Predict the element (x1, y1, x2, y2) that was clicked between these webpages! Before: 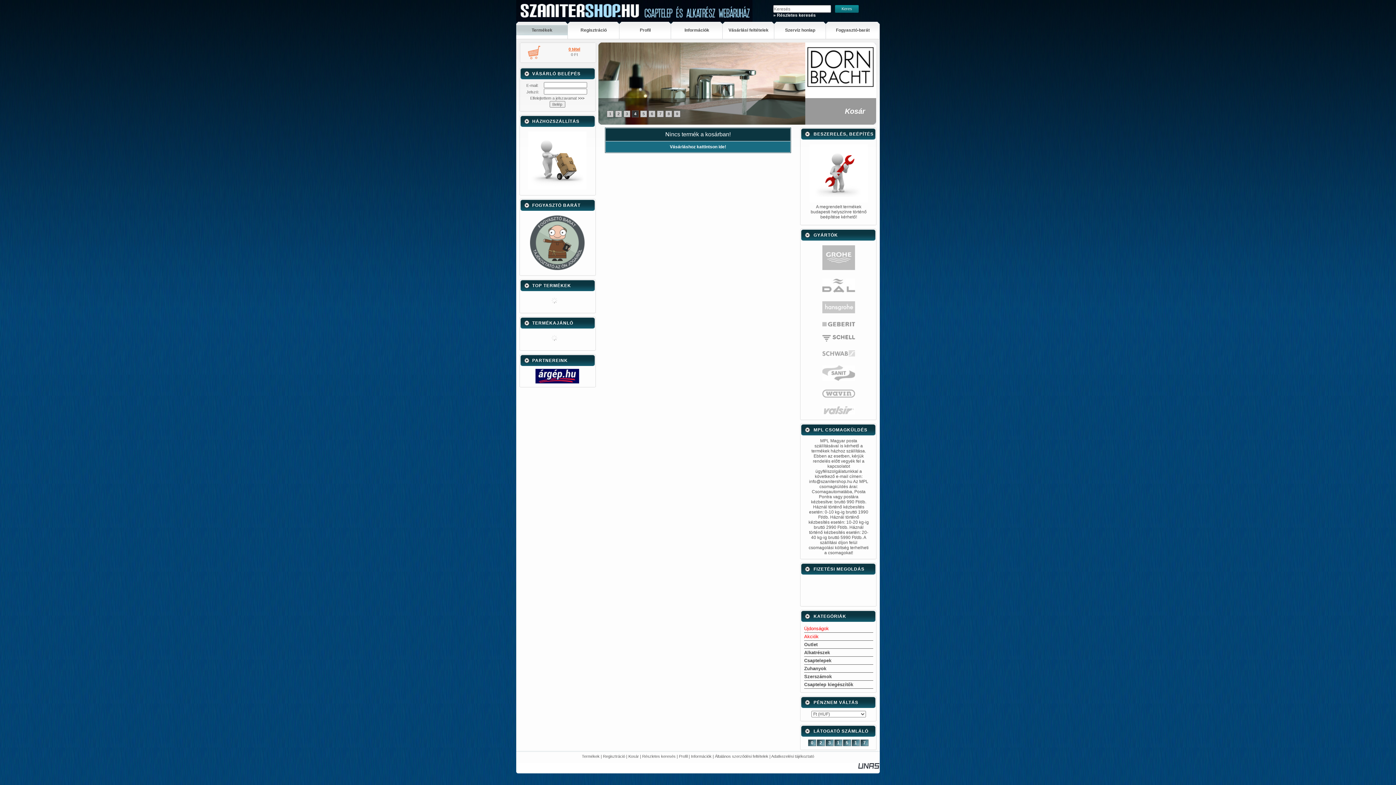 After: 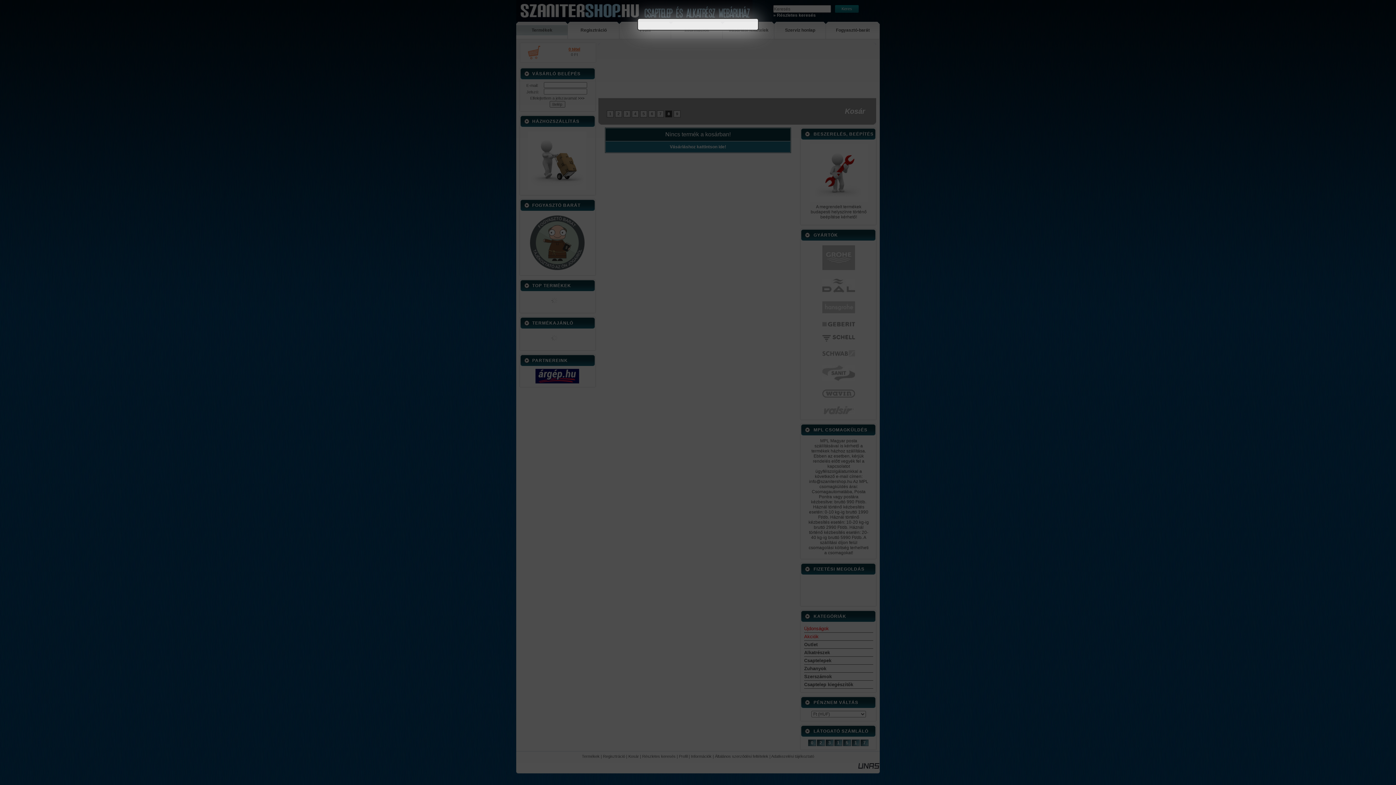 Action: bbox: (530, 96, 584, 100) label: Elfelejtettem a jelszavamat >>>